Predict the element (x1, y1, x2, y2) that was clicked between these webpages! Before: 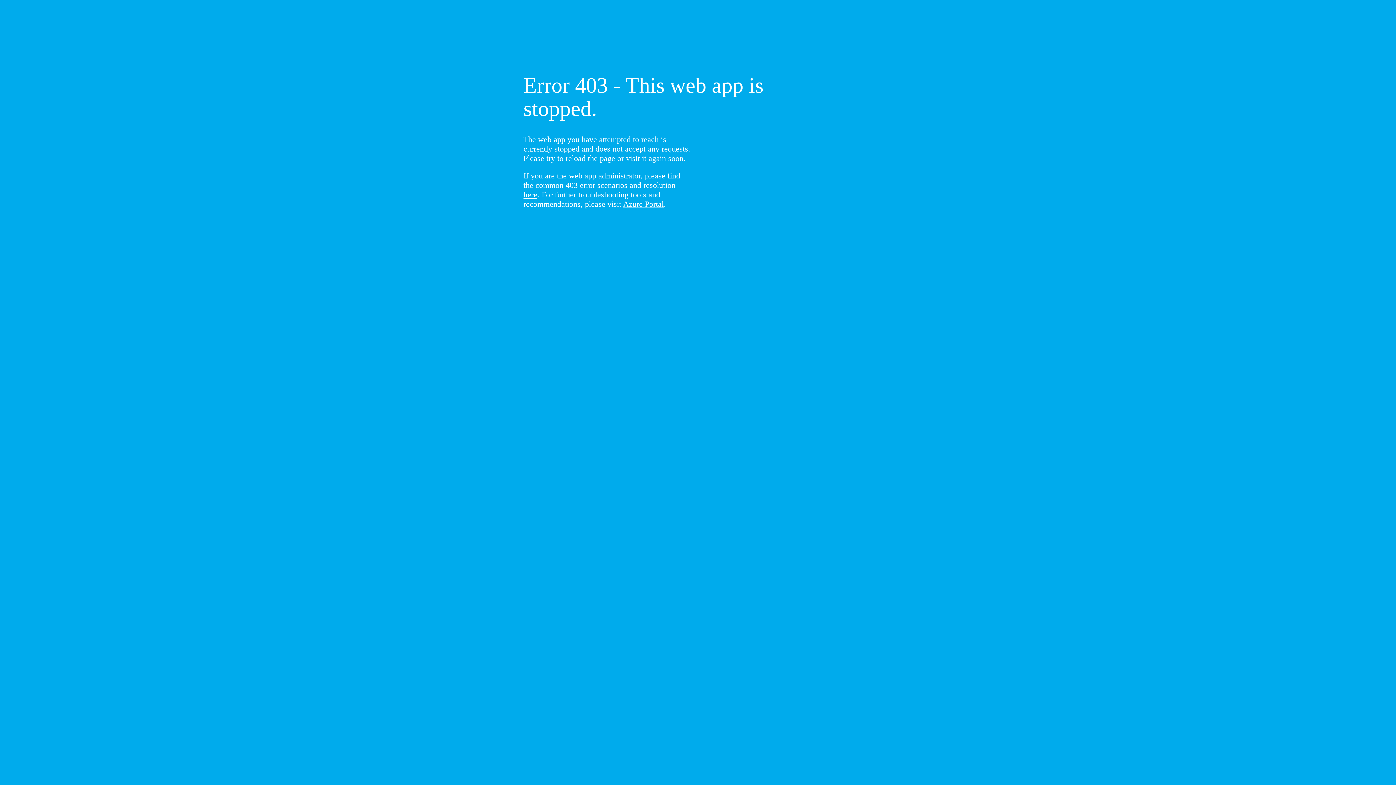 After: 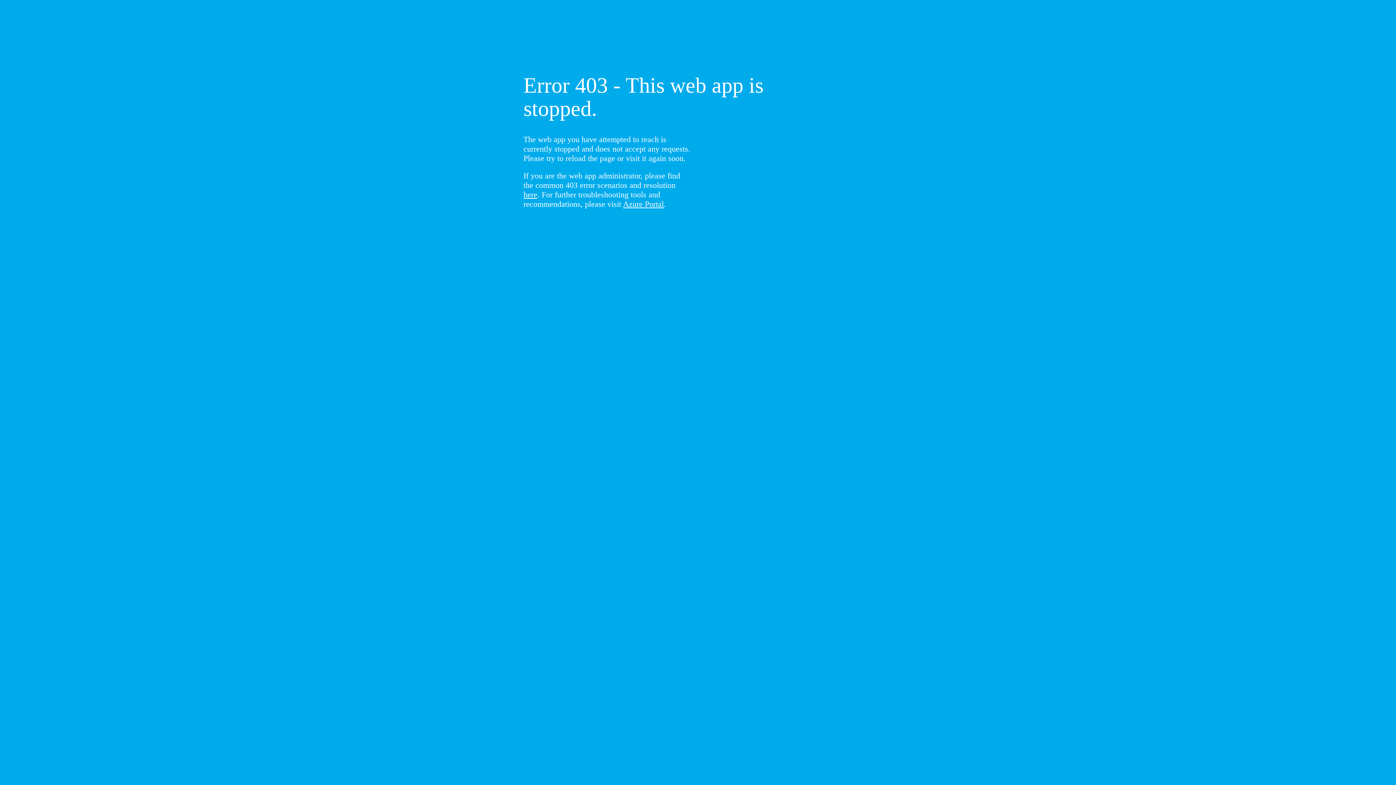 Action: bbox: (523, 190, 537, 199) label: here